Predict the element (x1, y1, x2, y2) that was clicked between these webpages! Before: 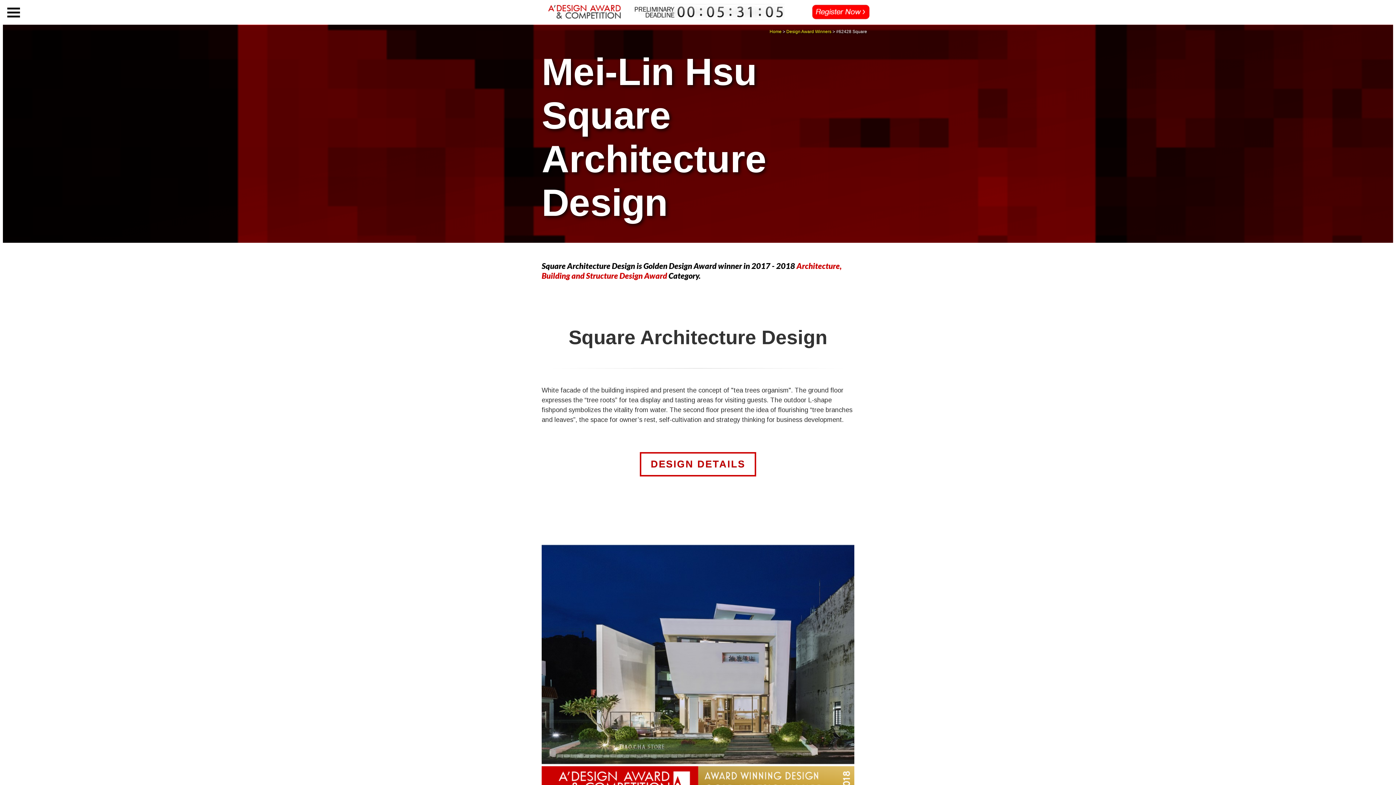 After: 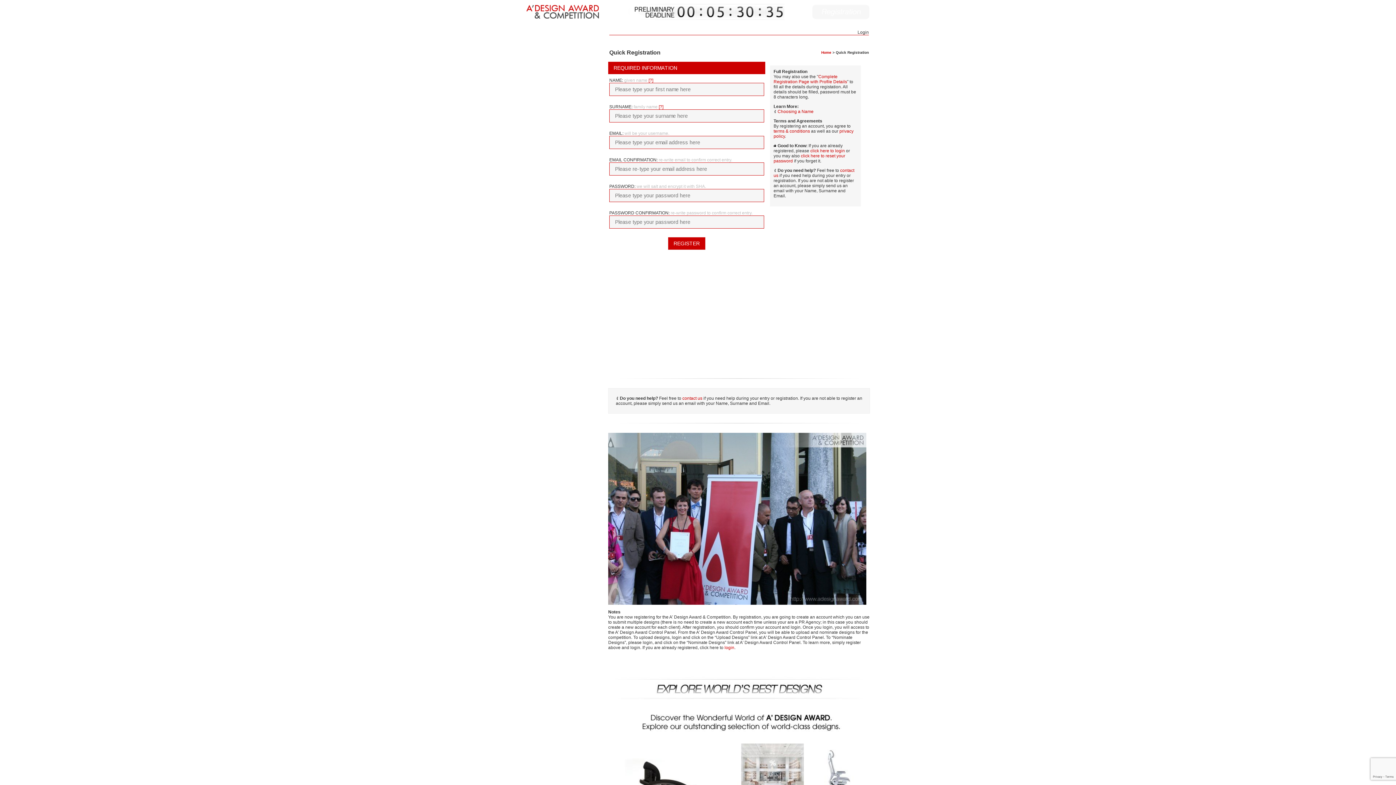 Action: bbox: (812, 15, 869, 20)